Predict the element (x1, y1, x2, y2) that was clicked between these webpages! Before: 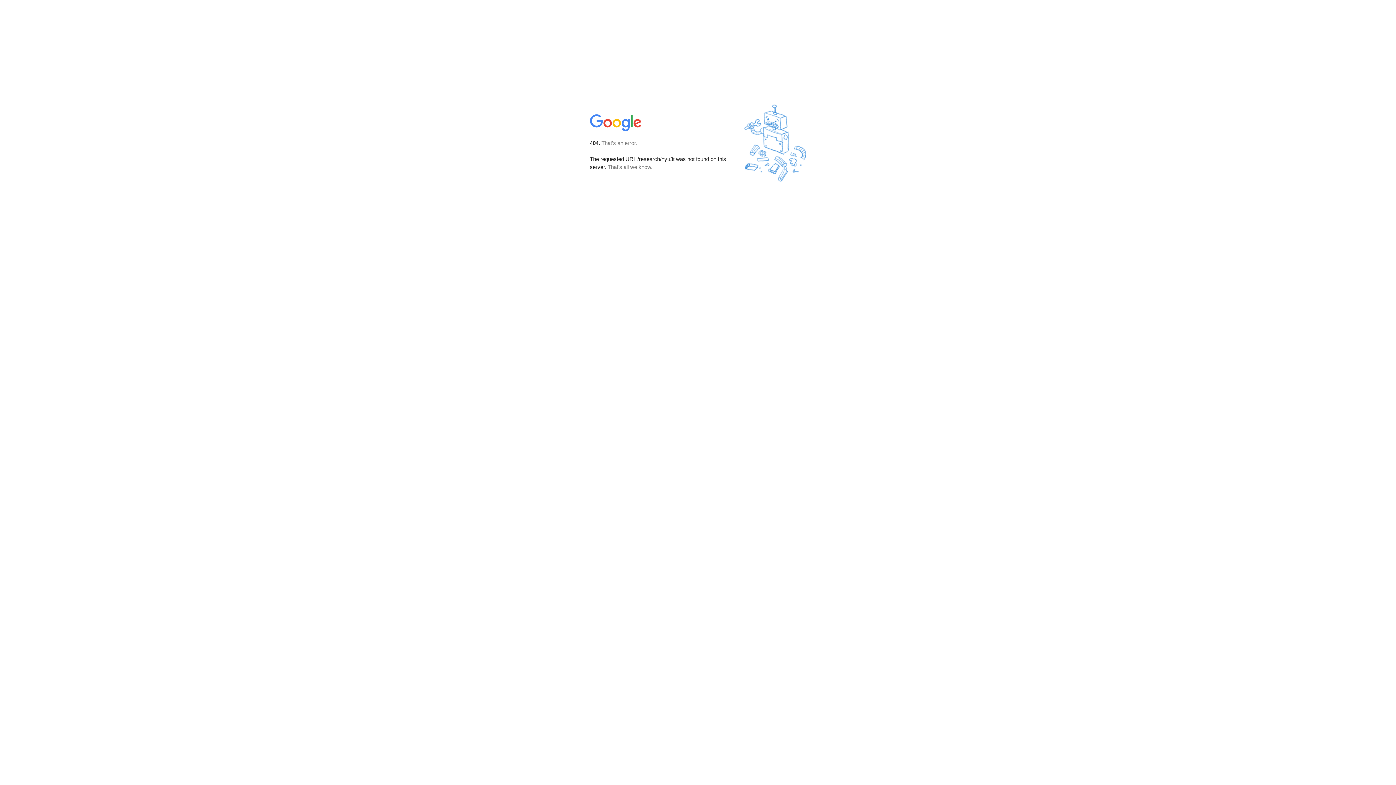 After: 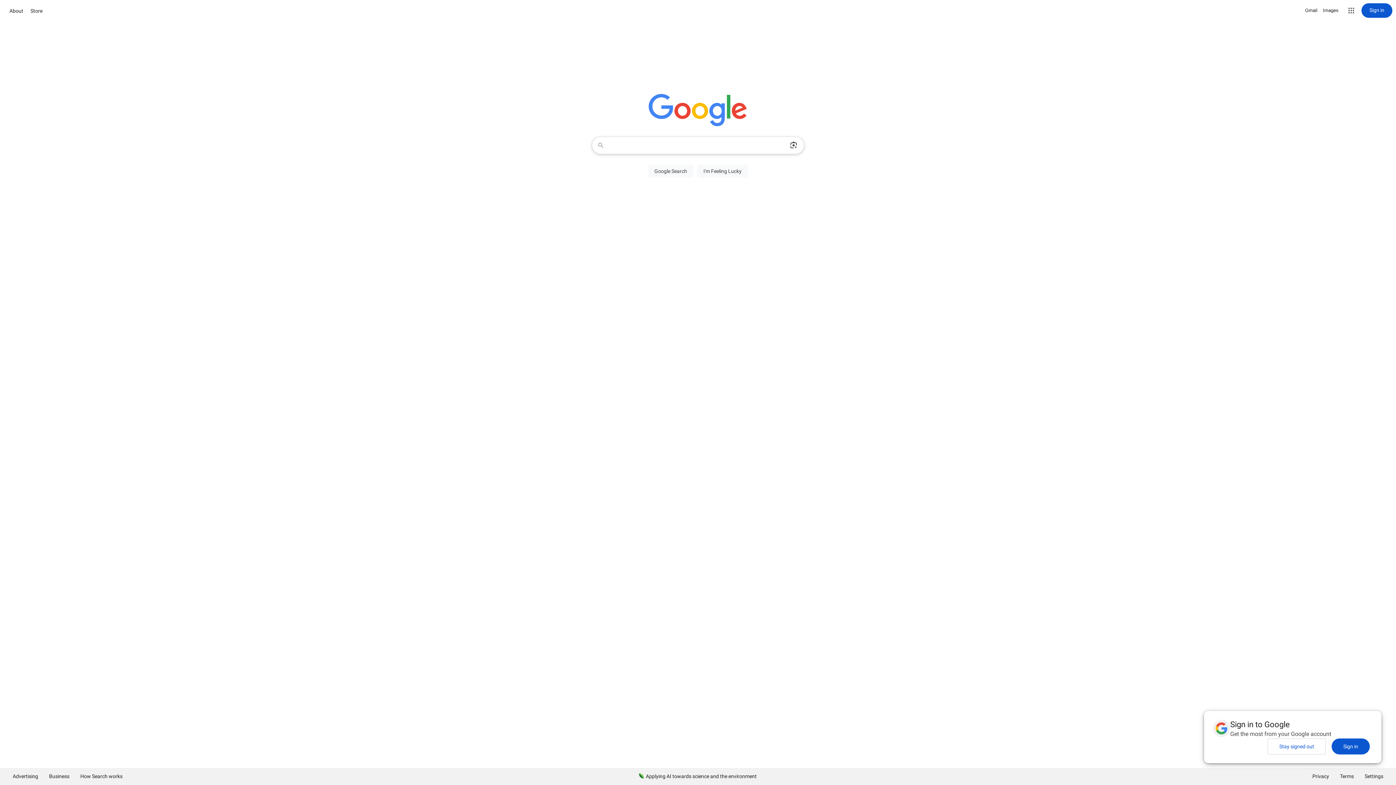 Action: bbox: (590, 127, 642, 134)